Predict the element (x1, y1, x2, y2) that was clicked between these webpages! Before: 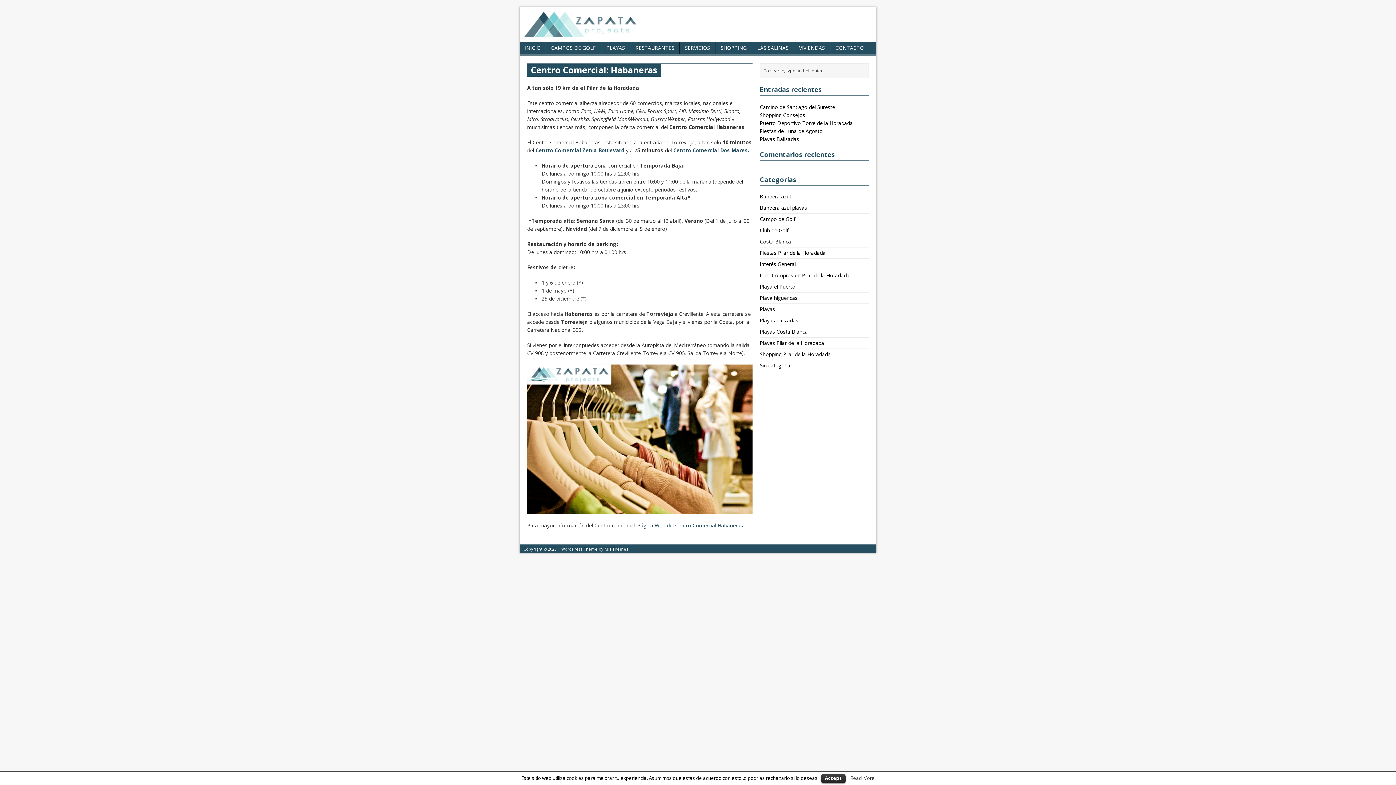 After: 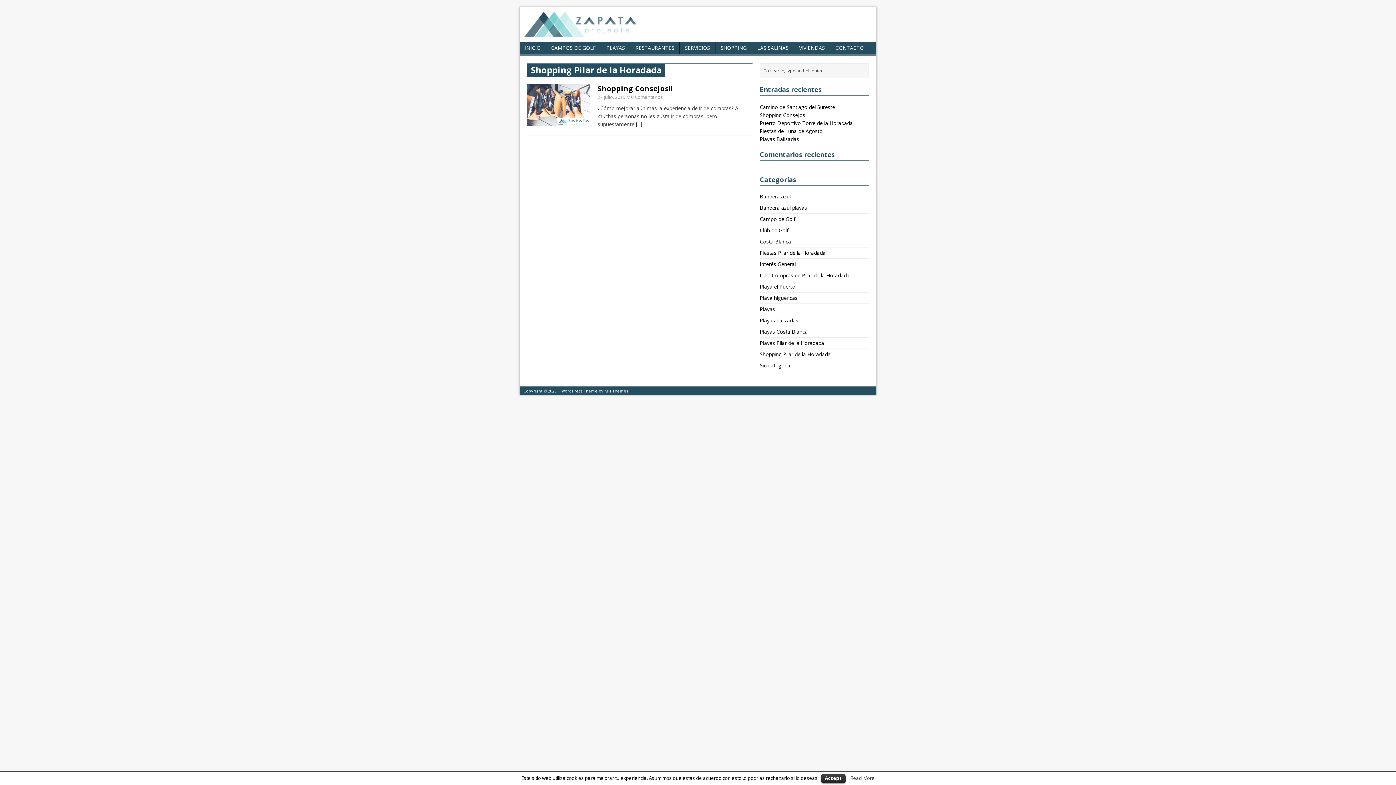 Action: bbox: (760, 350, 830, 357) label: Shopping Pilar de la Horadada